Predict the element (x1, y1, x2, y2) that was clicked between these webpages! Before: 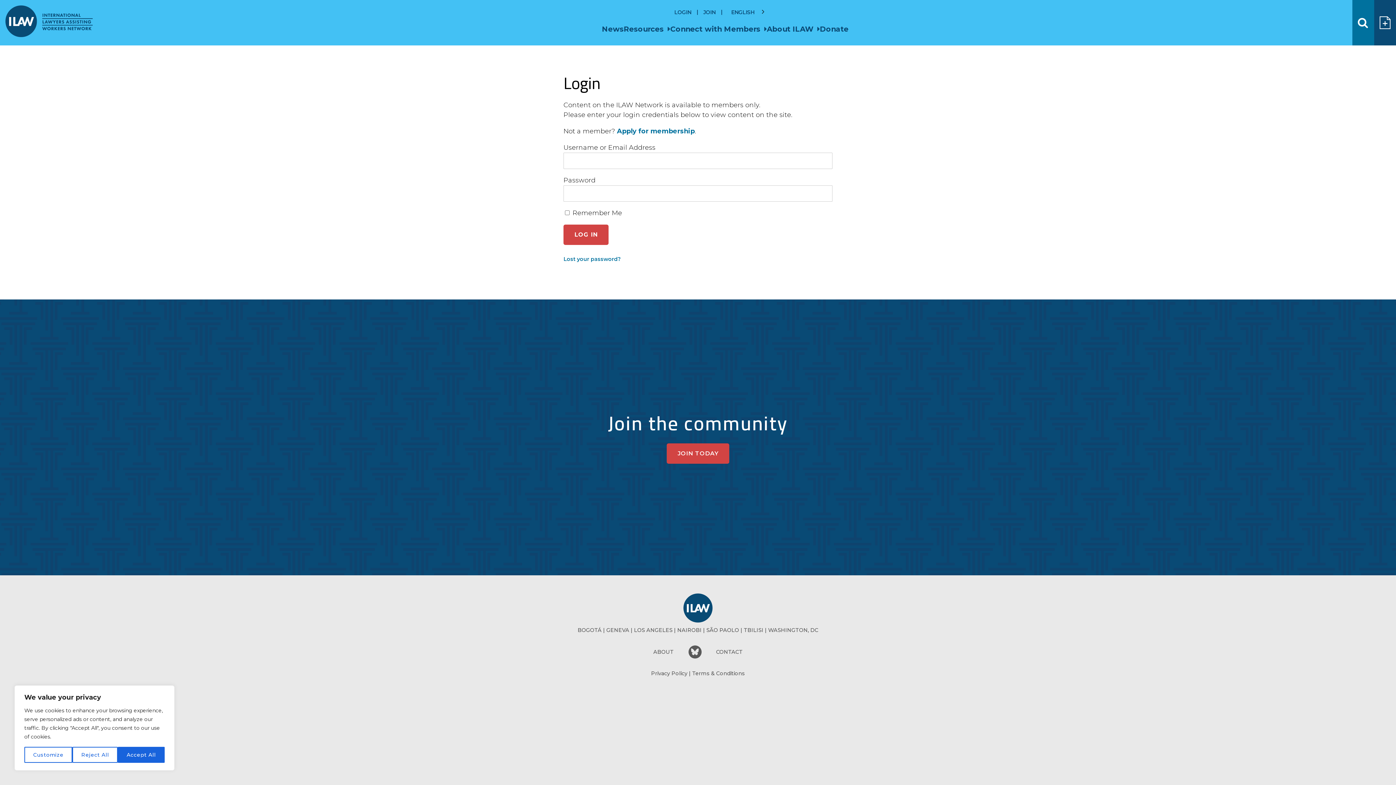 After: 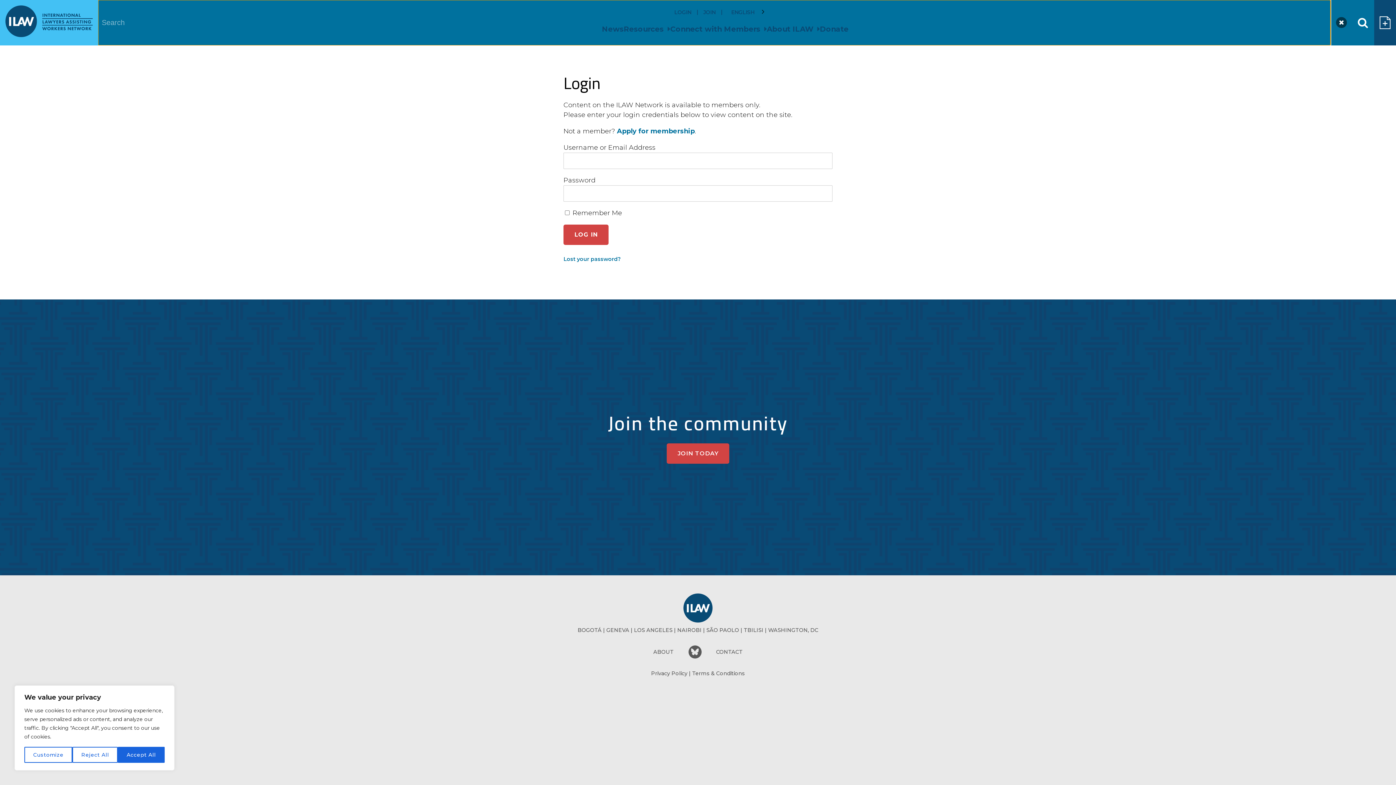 Action: label: Show Search bbox: (1352, 0, 1374, 45)